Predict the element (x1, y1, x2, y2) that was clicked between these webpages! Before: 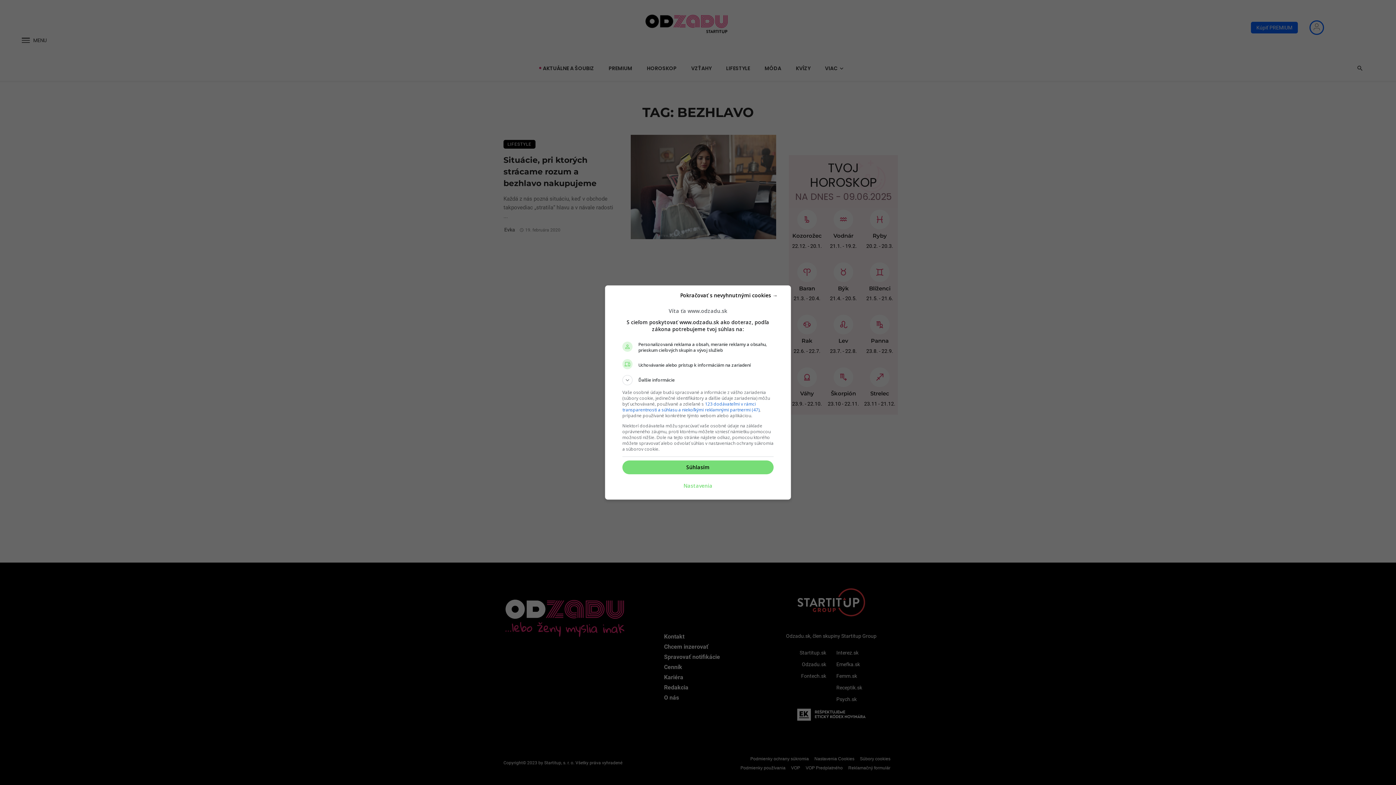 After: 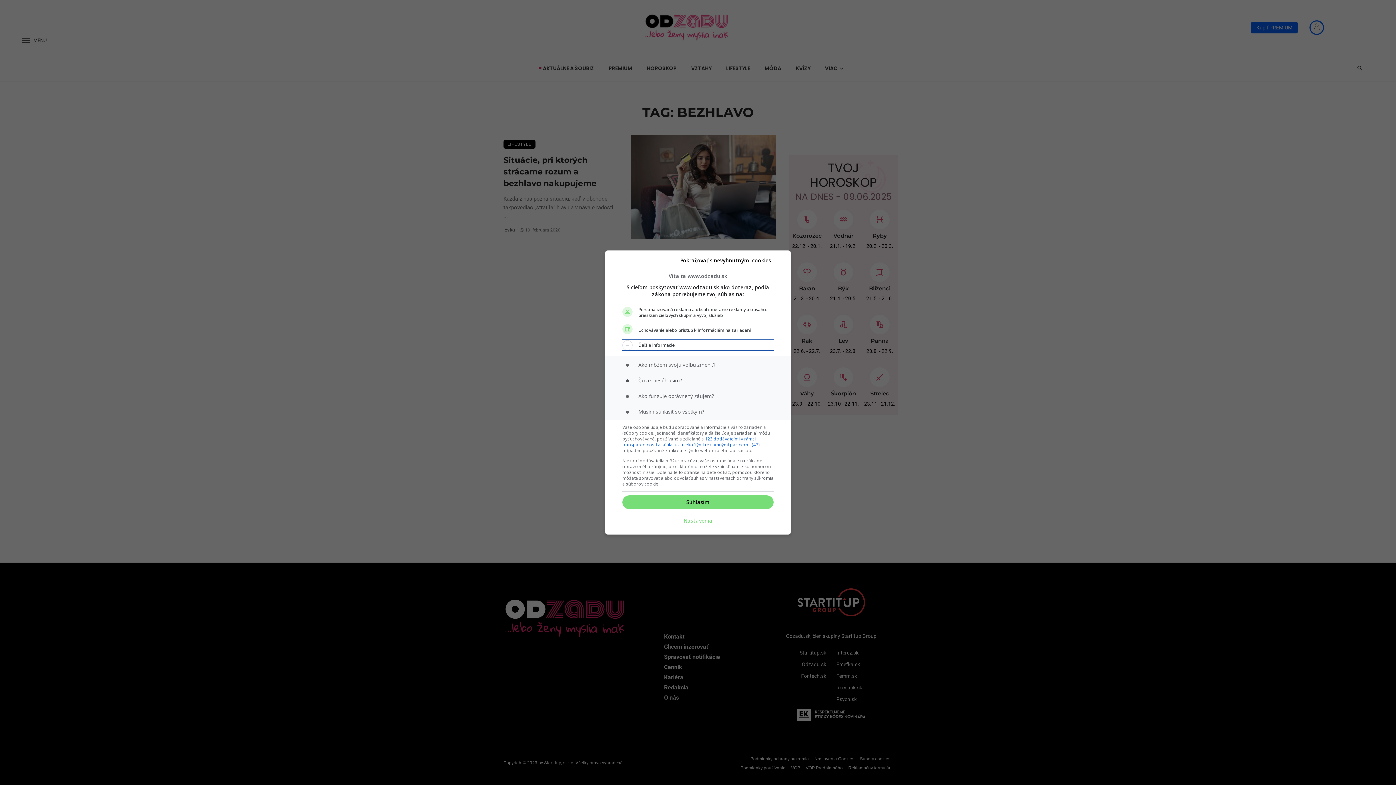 Action: bbox: (622, 375, 773, 385) label: Ďalšie informácie